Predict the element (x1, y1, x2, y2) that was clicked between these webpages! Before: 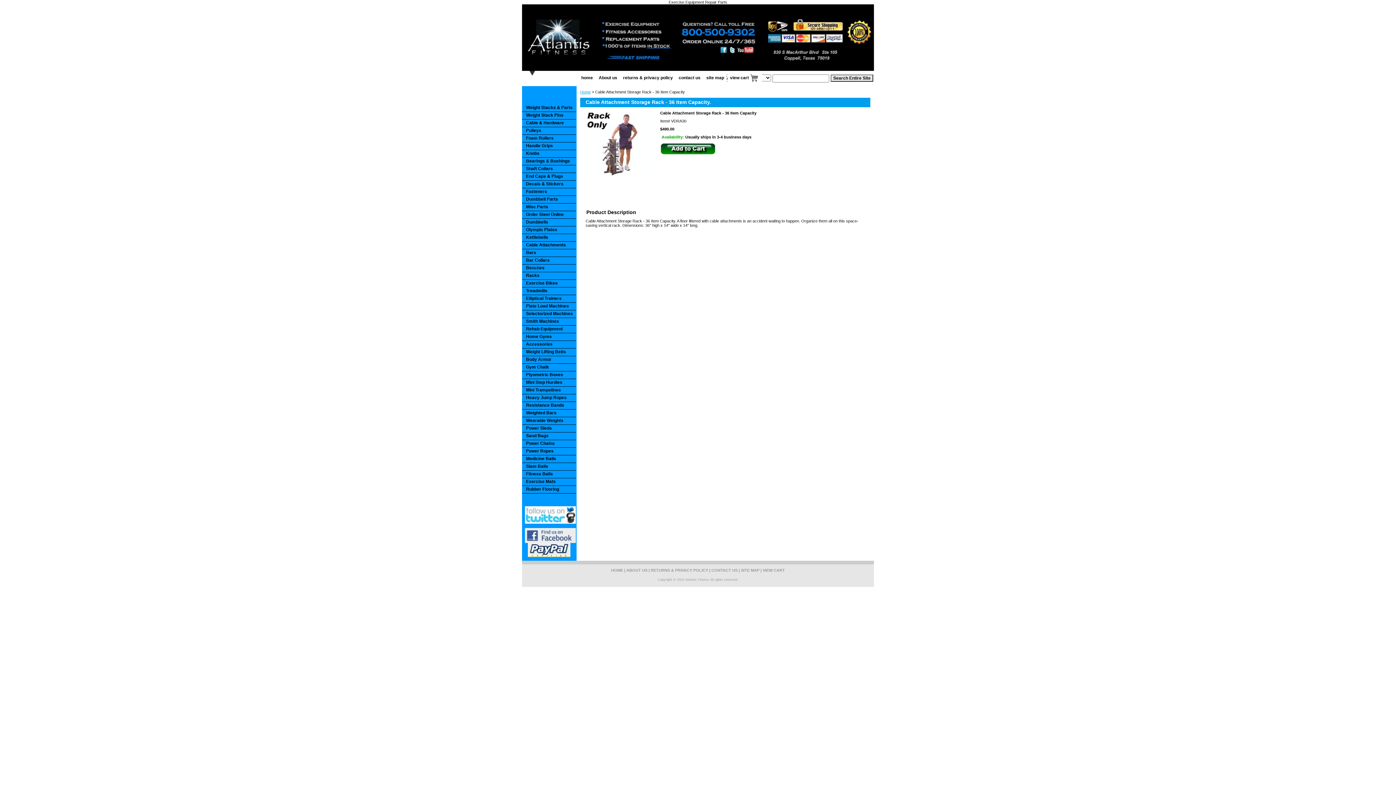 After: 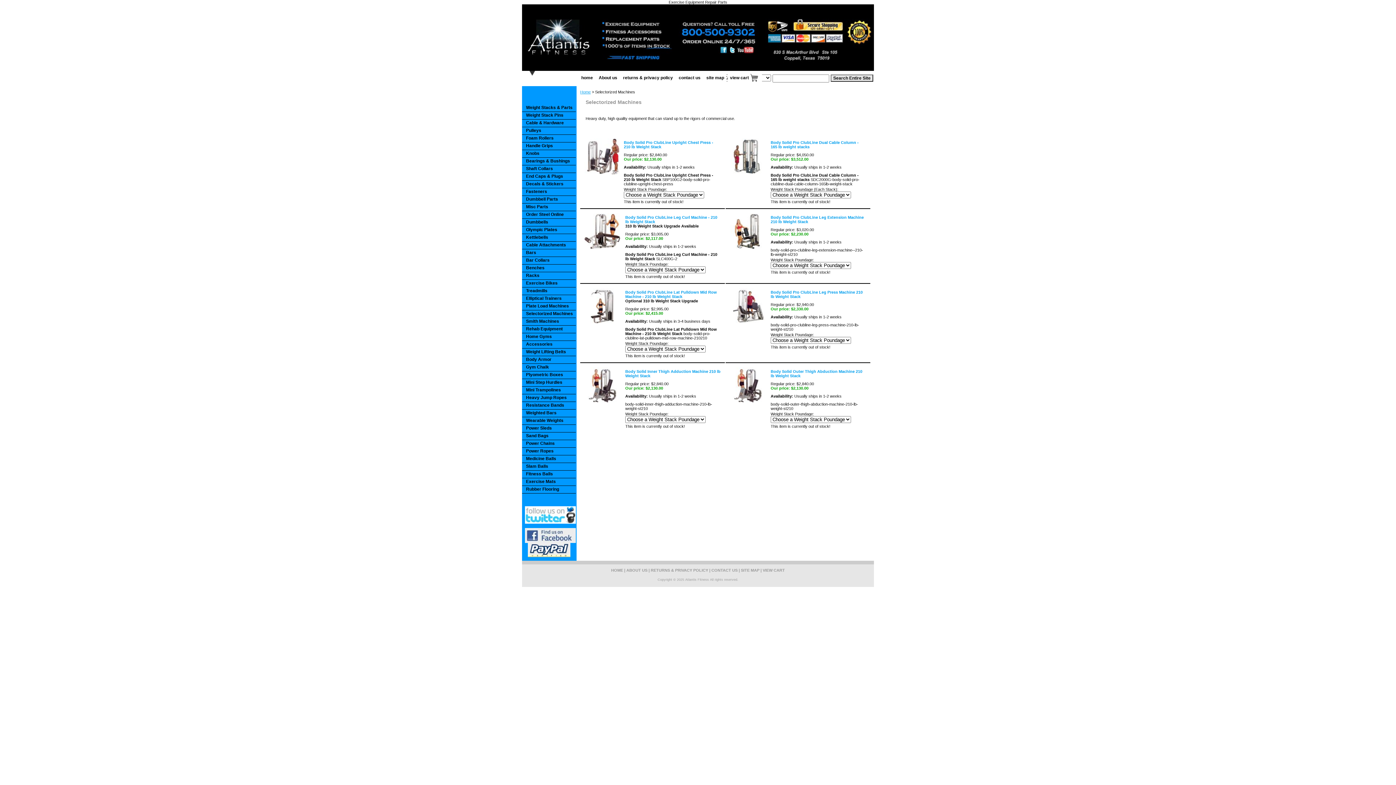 Action: label: Selectorized Machines bbox: (522, 310, 576, 318)